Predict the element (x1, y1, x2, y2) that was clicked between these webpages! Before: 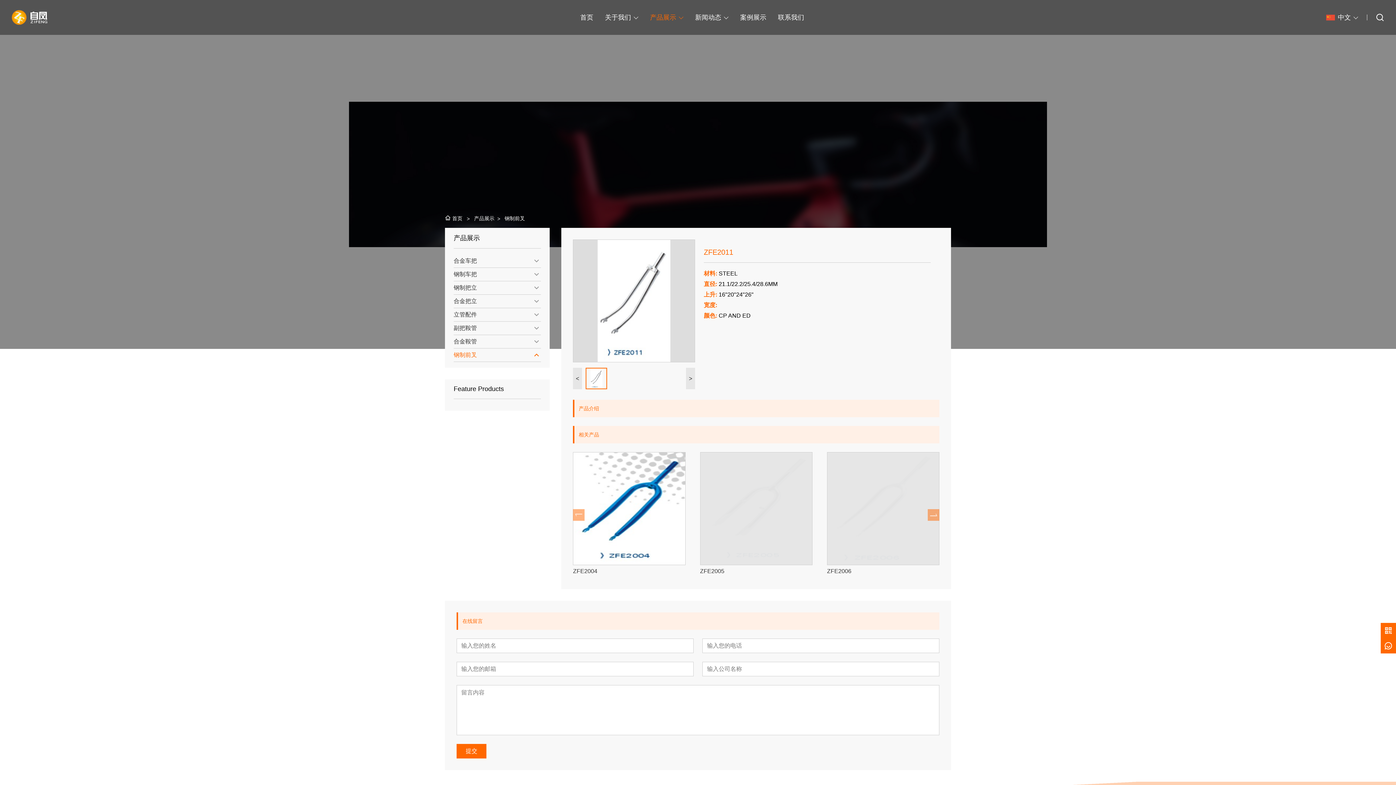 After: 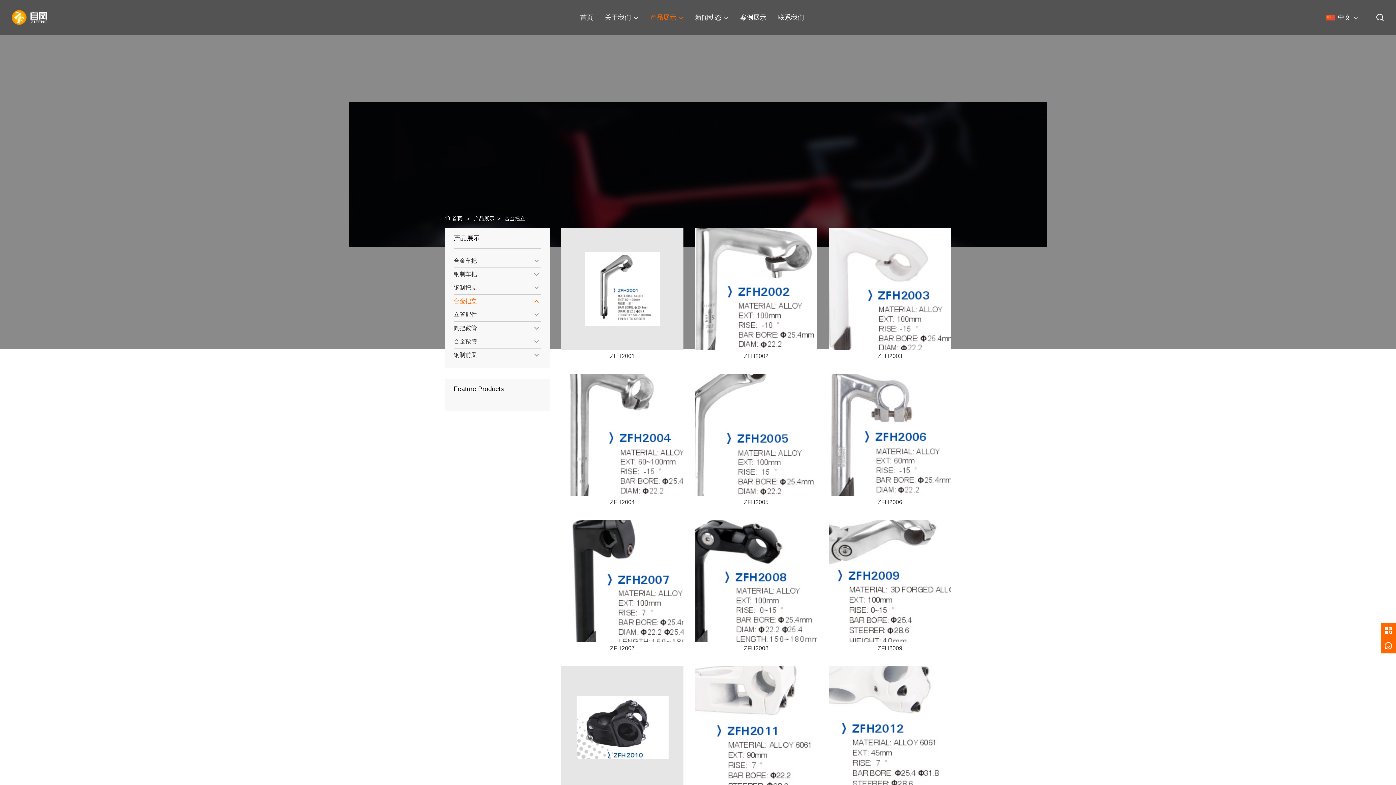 Action: bbox: (453, 297, 541, 305) label: 合金把立